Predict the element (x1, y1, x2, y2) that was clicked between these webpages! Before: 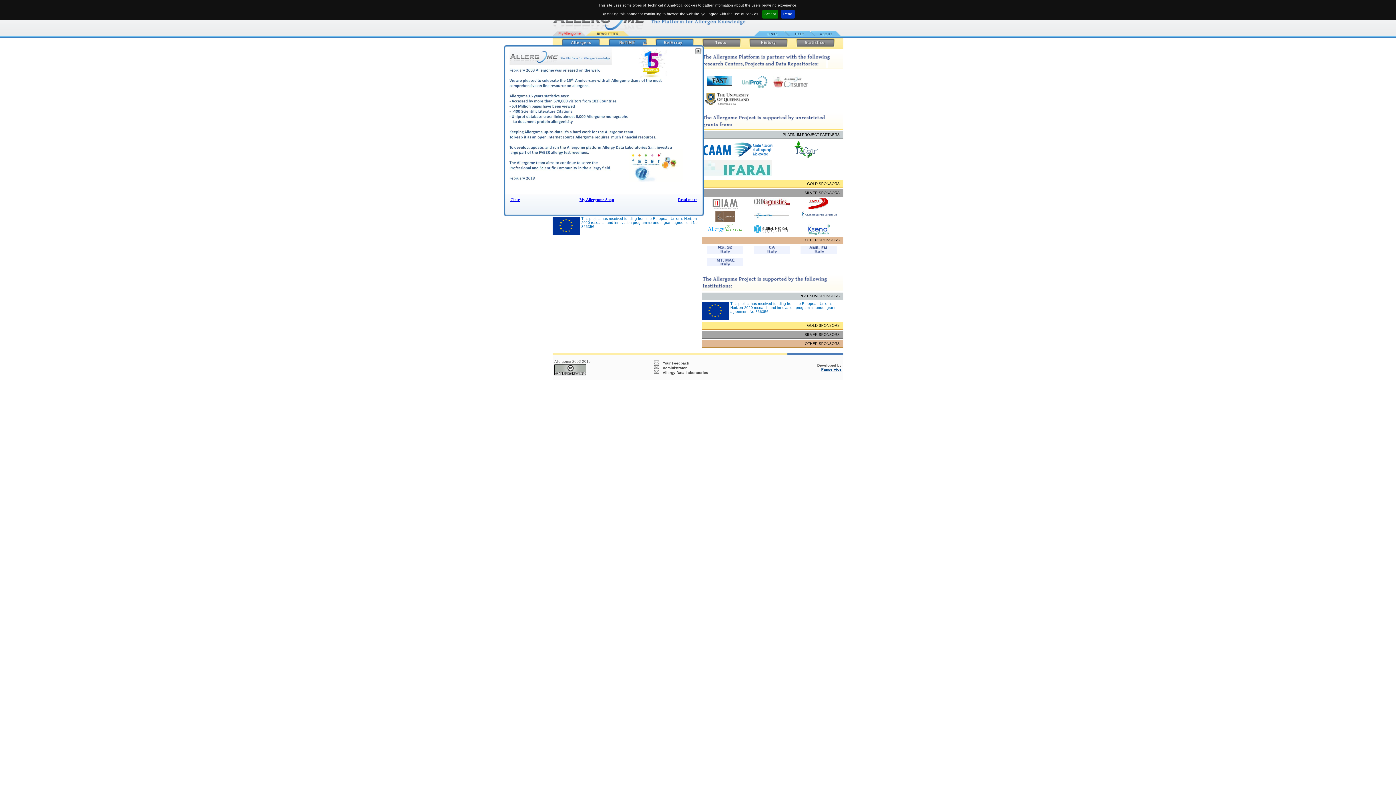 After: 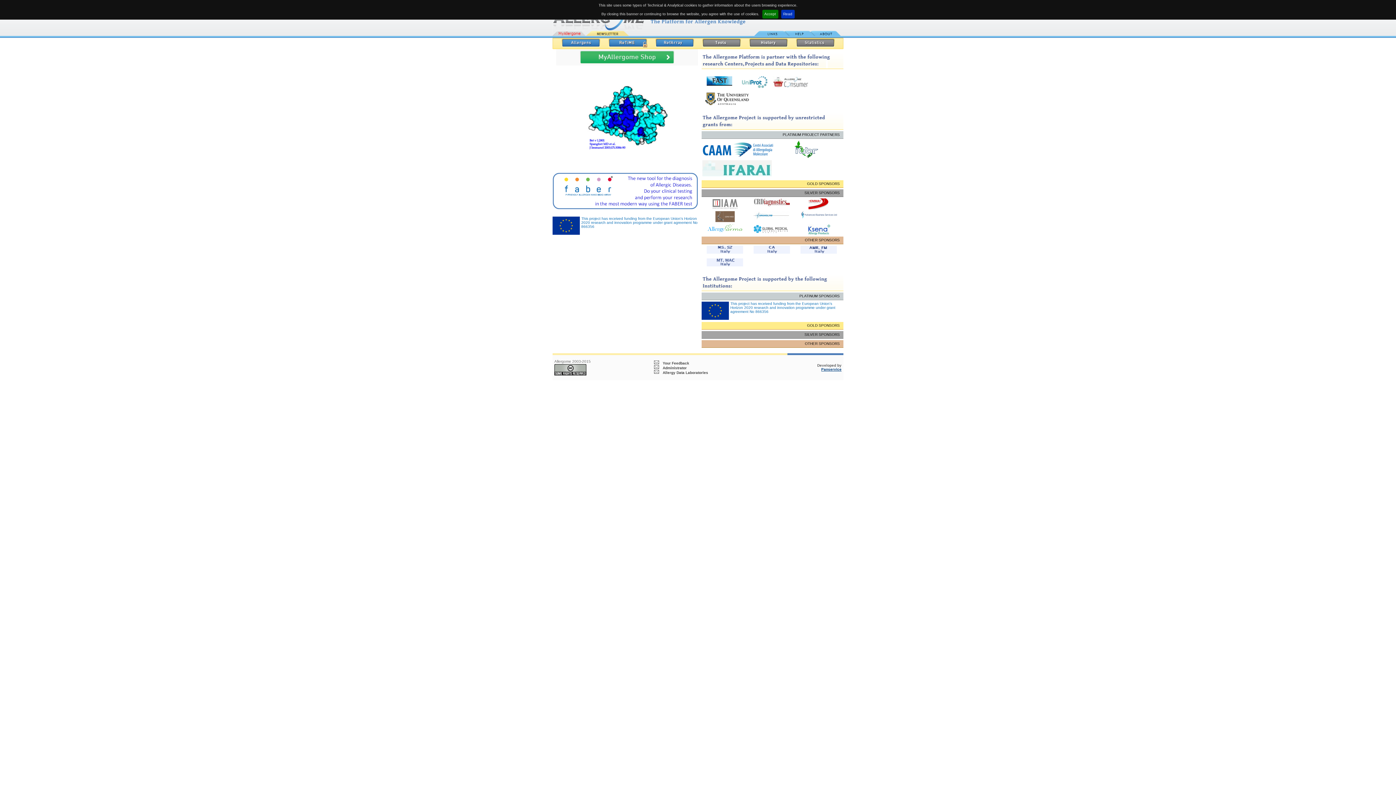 Action: label: Close bbox: (510, 197, 520, 201)